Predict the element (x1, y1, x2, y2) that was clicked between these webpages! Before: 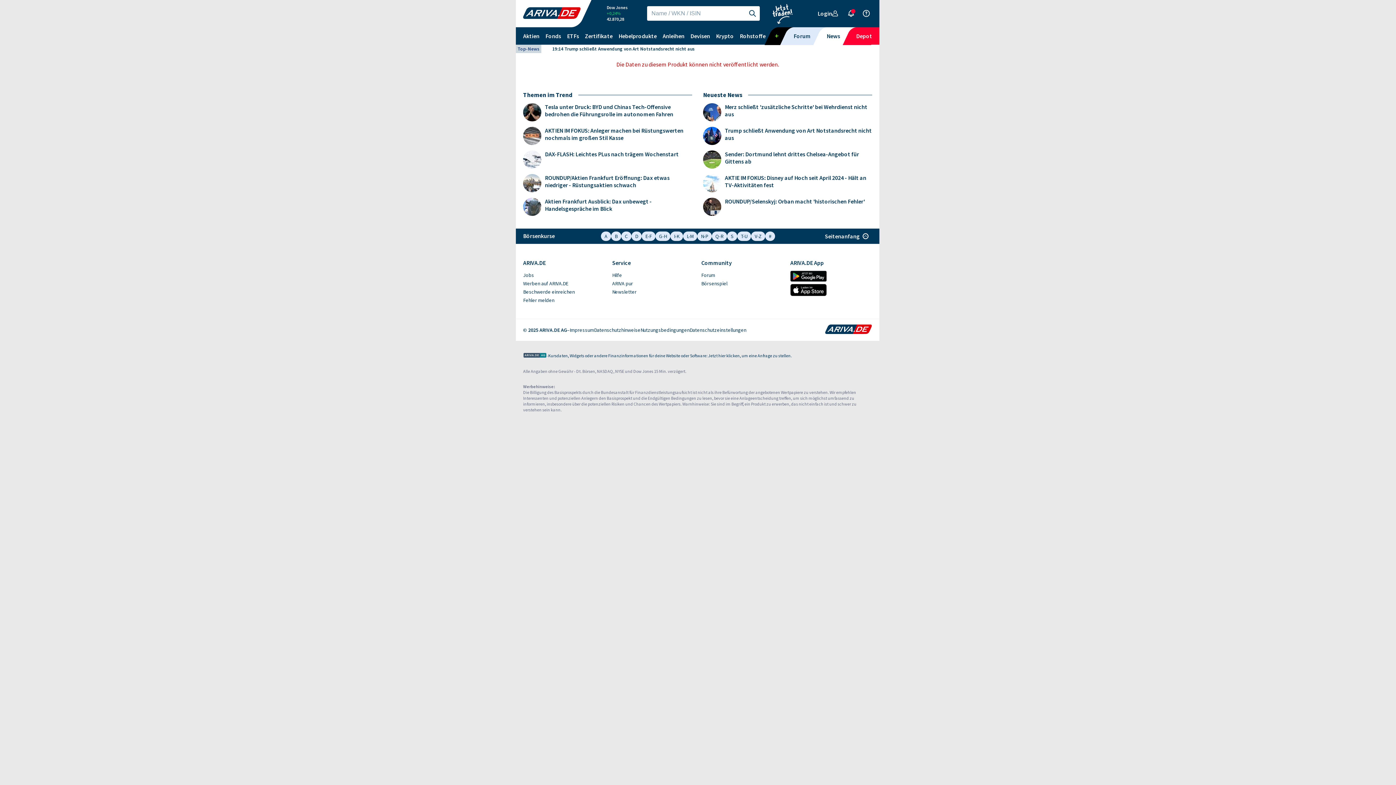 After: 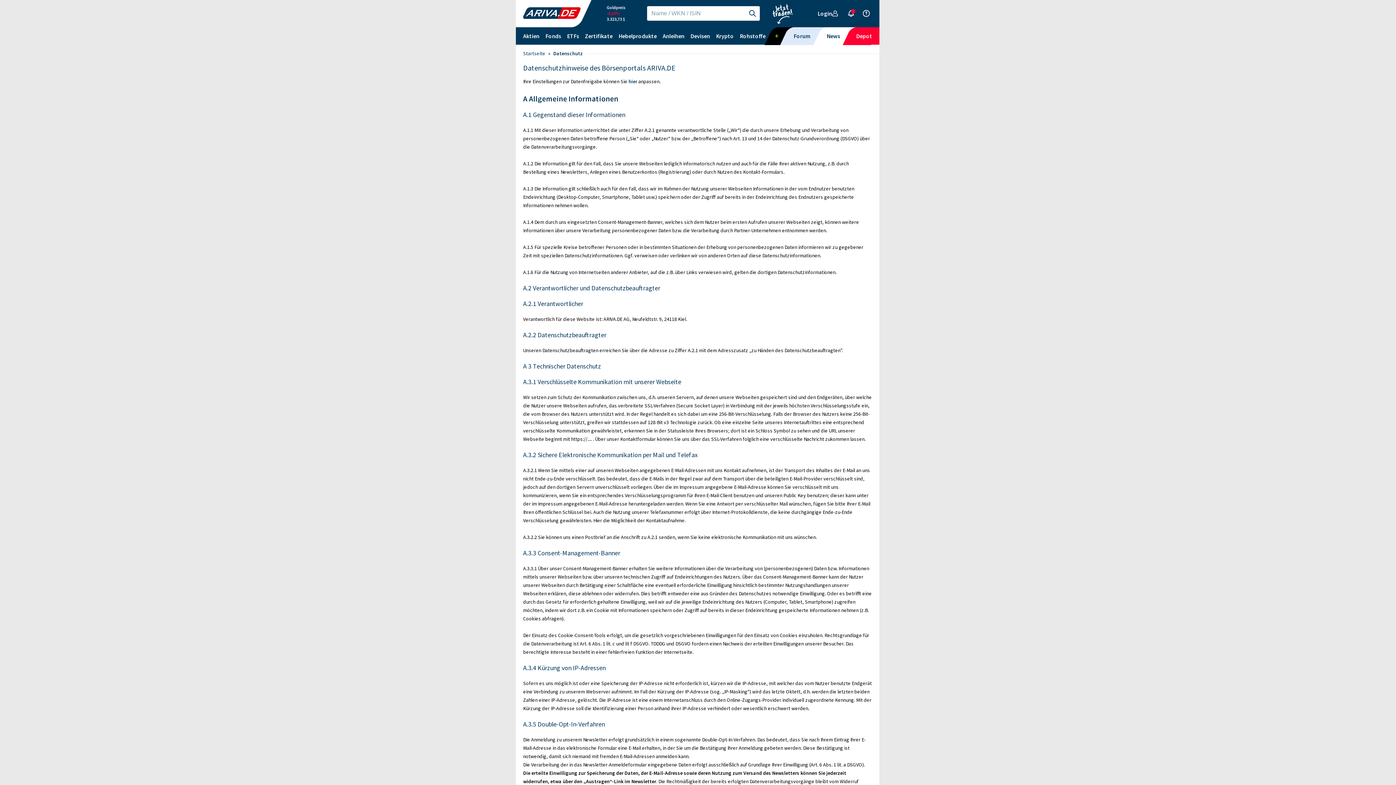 Action: label: Datenschutzhinweise bbox: (594, 326, 640, 333)